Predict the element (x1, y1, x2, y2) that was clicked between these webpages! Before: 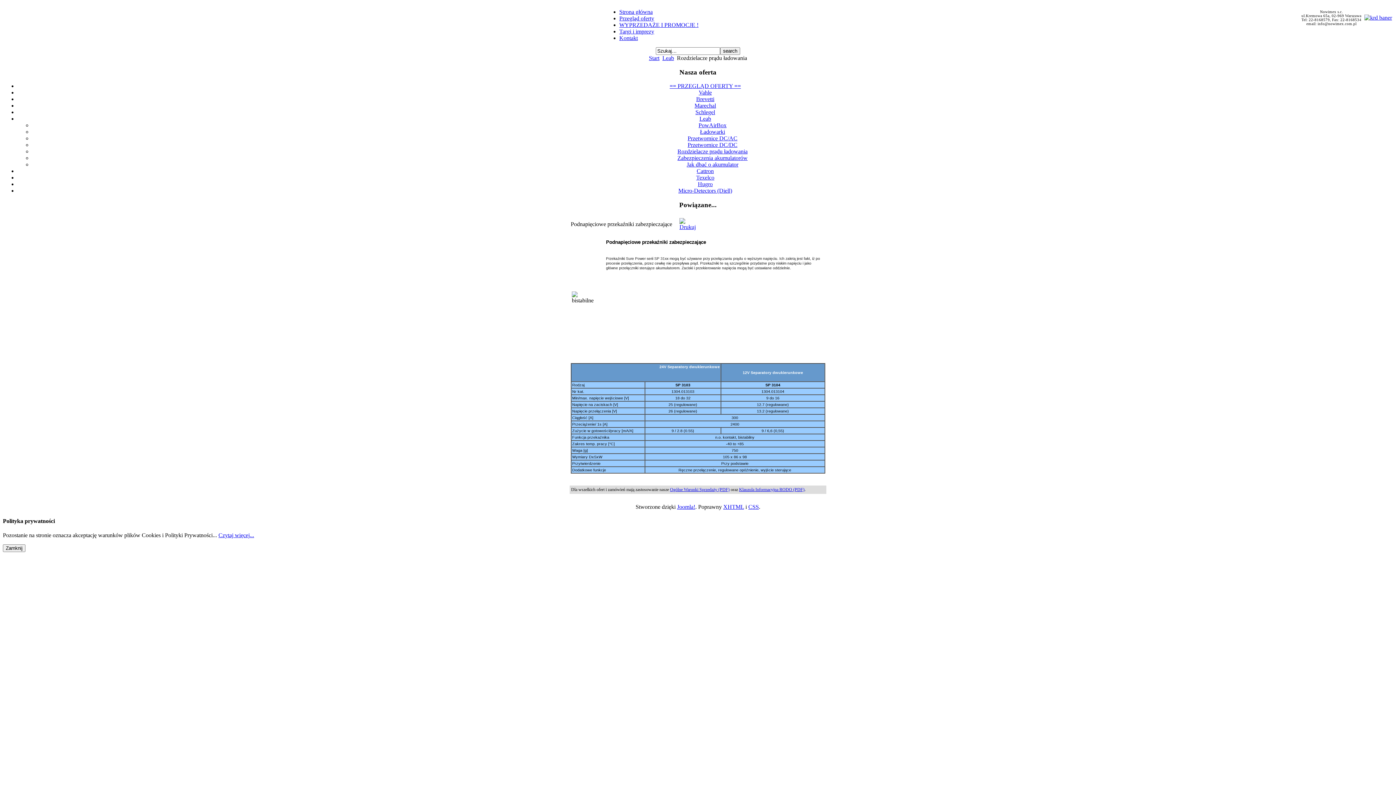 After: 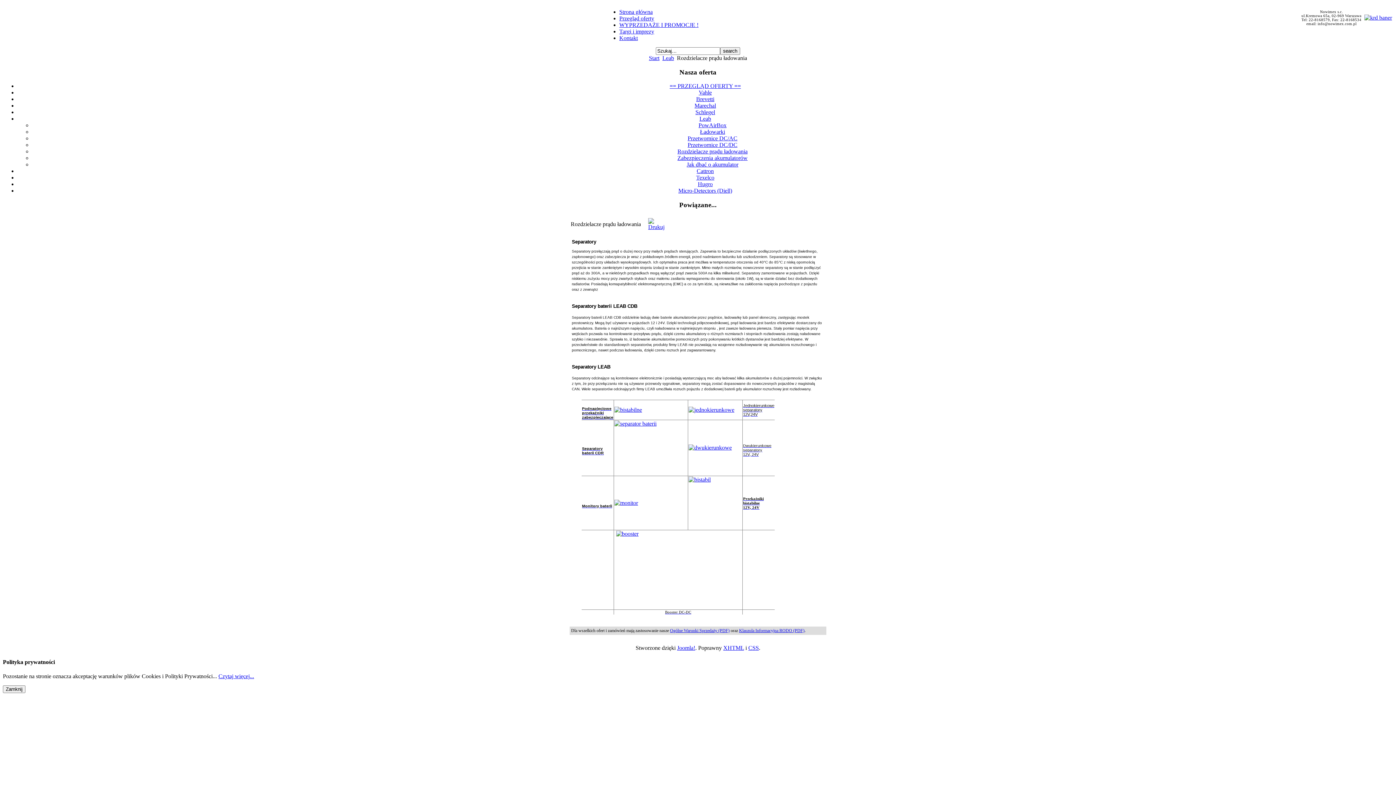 Action: bbox: (677, 148, 747, 154) label: Rozdzielacze prądu ładowania